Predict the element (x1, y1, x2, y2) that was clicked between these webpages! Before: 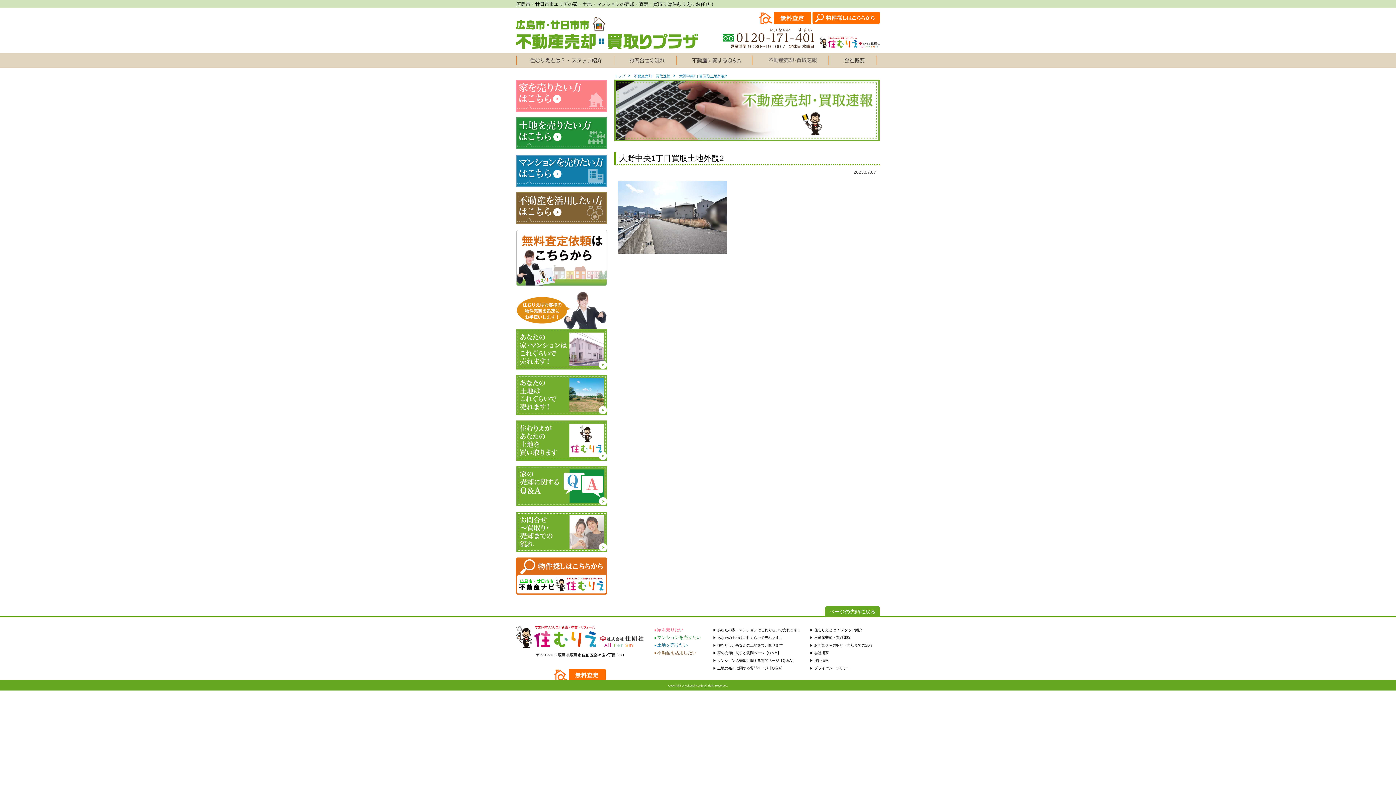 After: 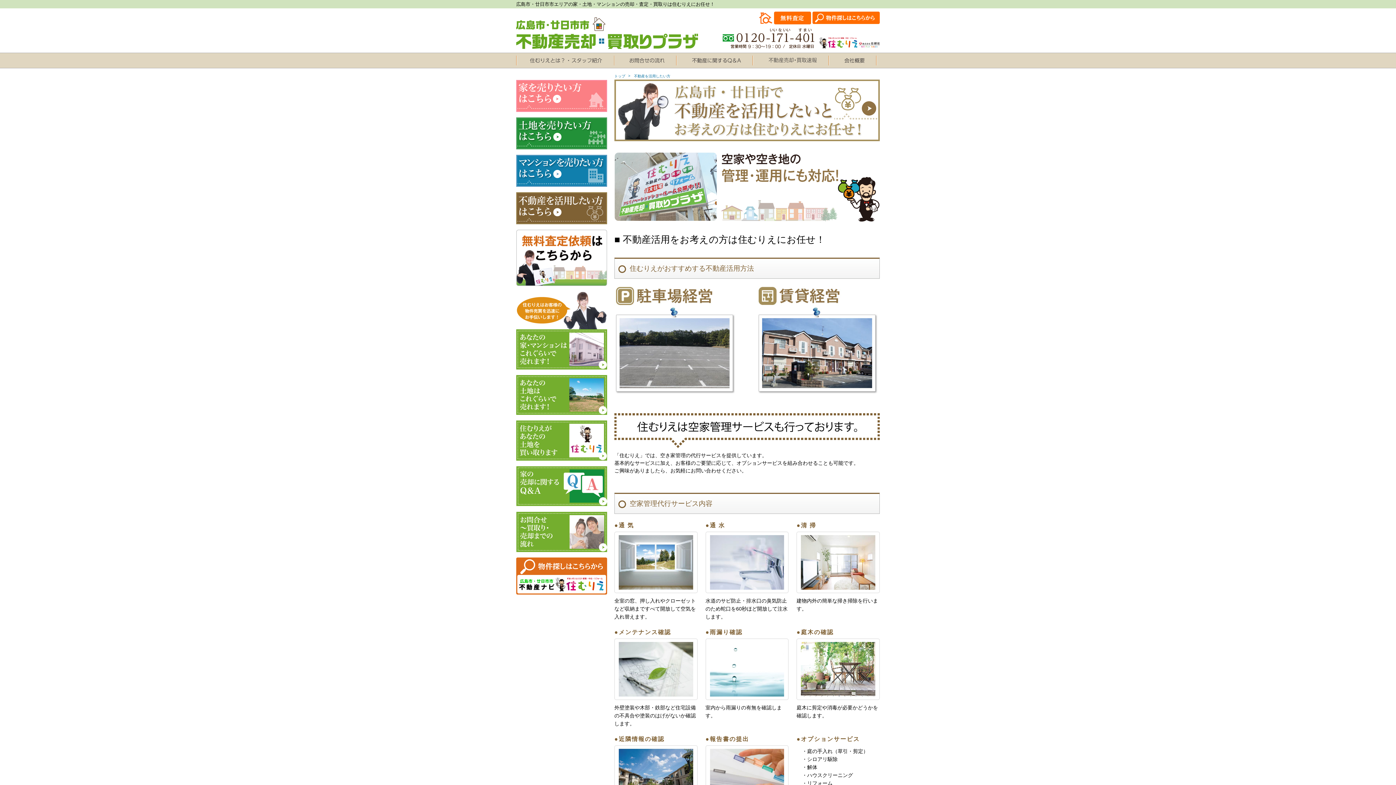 Action: label: 不動産を活用したい bbox: (654, 650, 696, 655)